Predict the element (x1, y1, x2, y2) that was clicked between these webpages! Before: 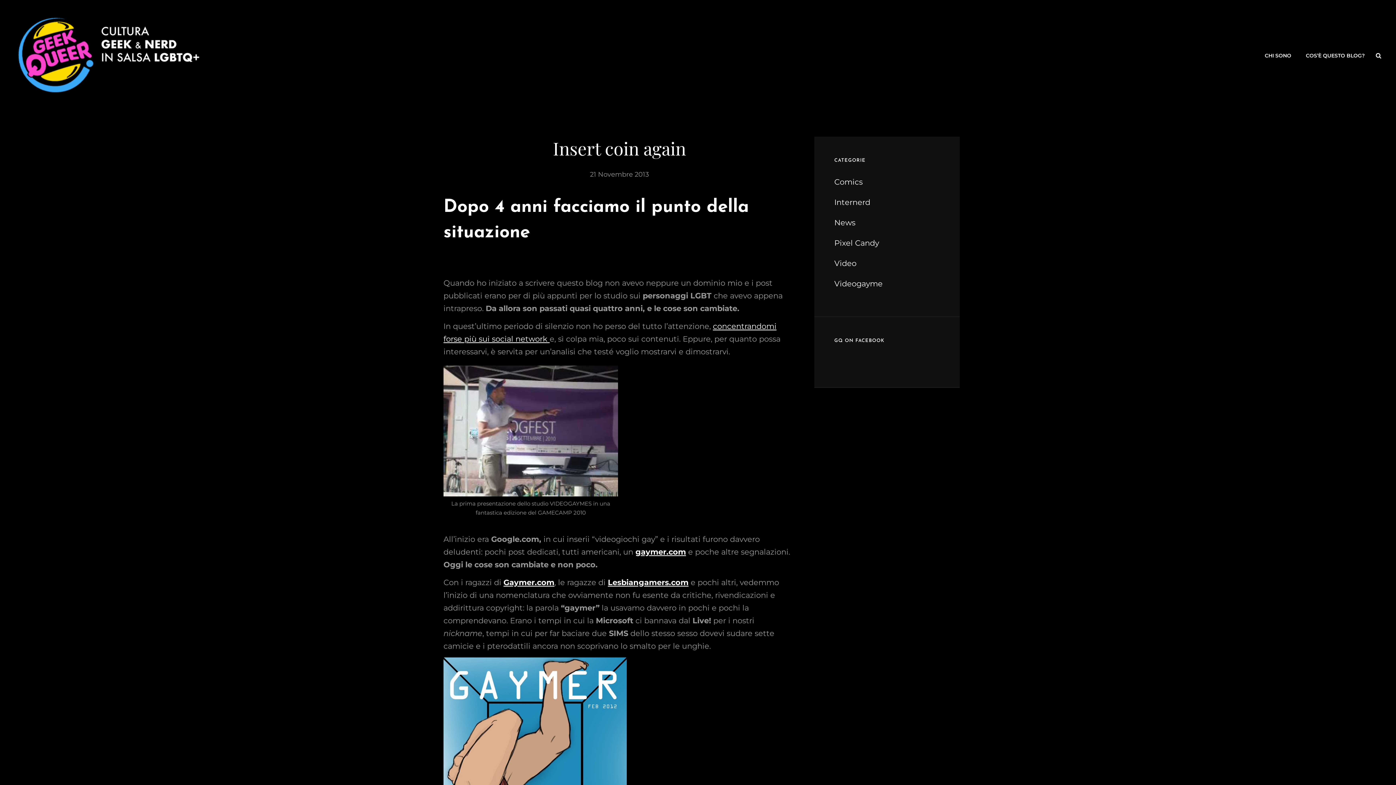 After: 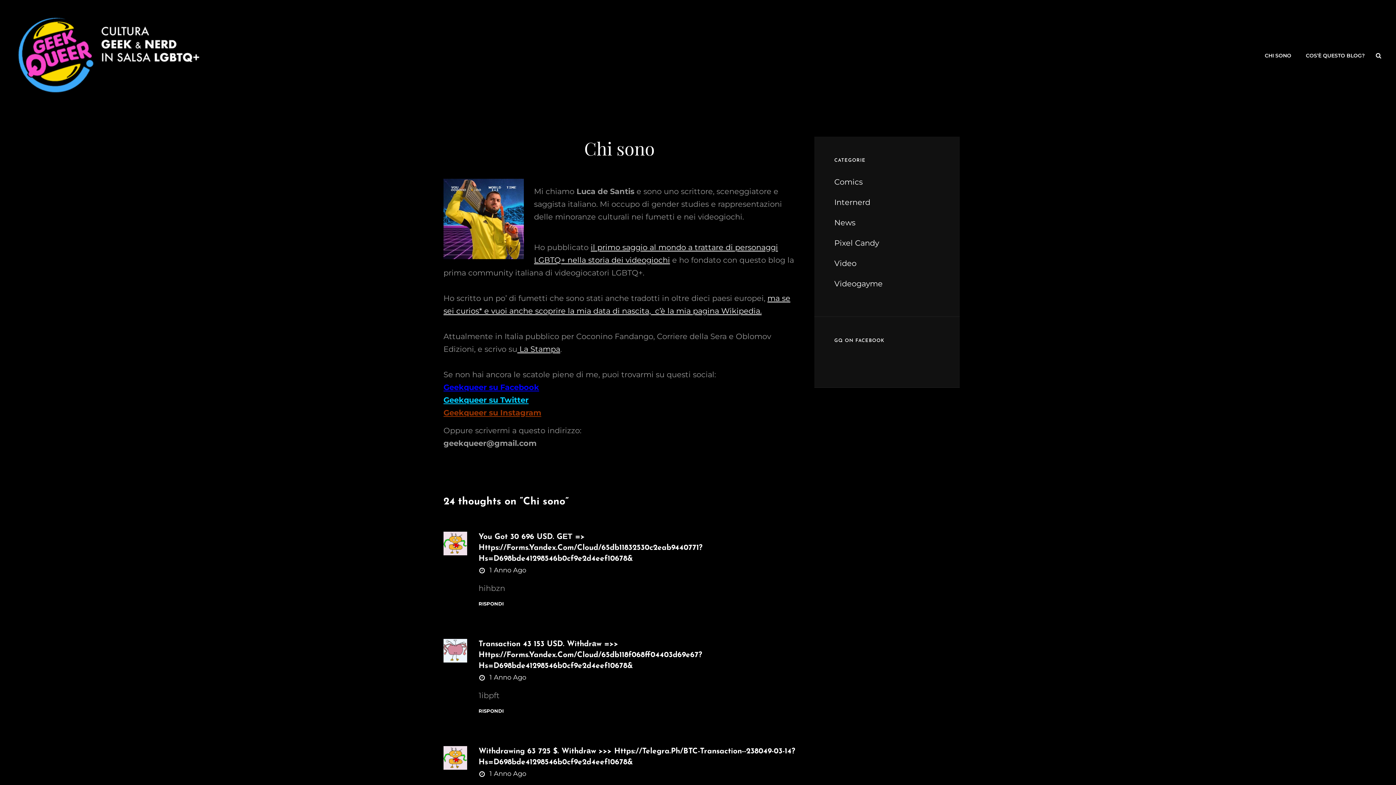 Action: bbox: (1257, 45, 1298, 65) label: CHI SONO